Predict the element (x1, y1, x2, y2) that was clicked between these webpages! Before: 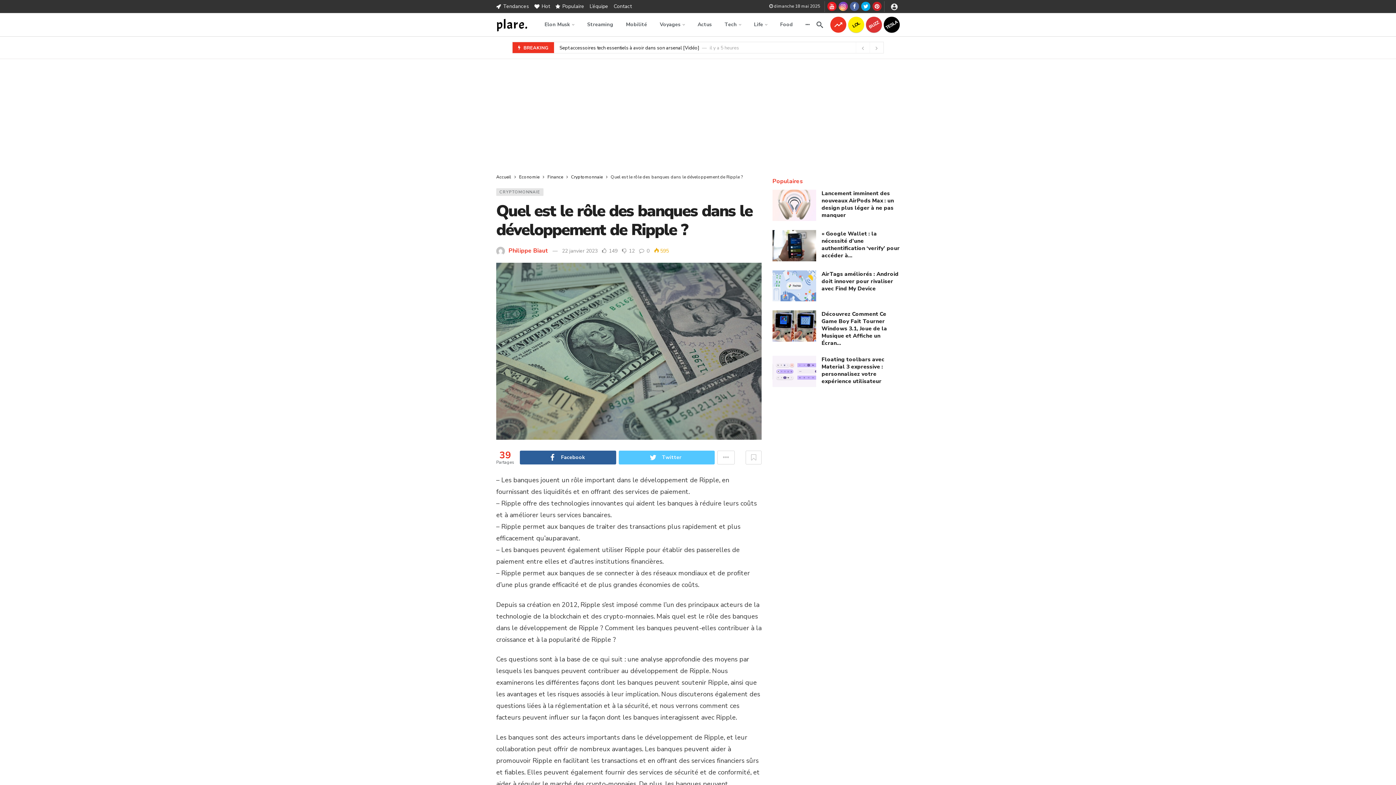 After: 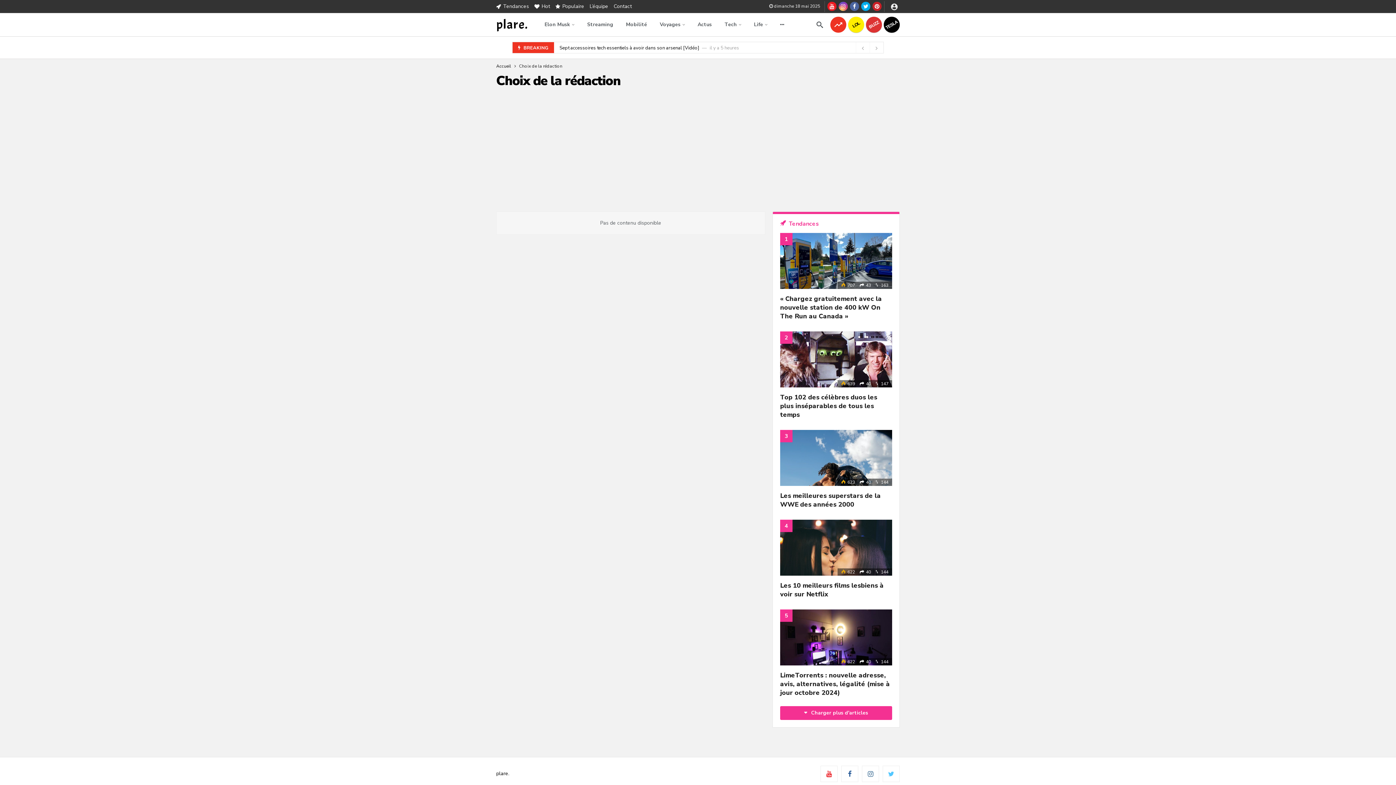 Action: bbox: (830, 16, 846, 32)